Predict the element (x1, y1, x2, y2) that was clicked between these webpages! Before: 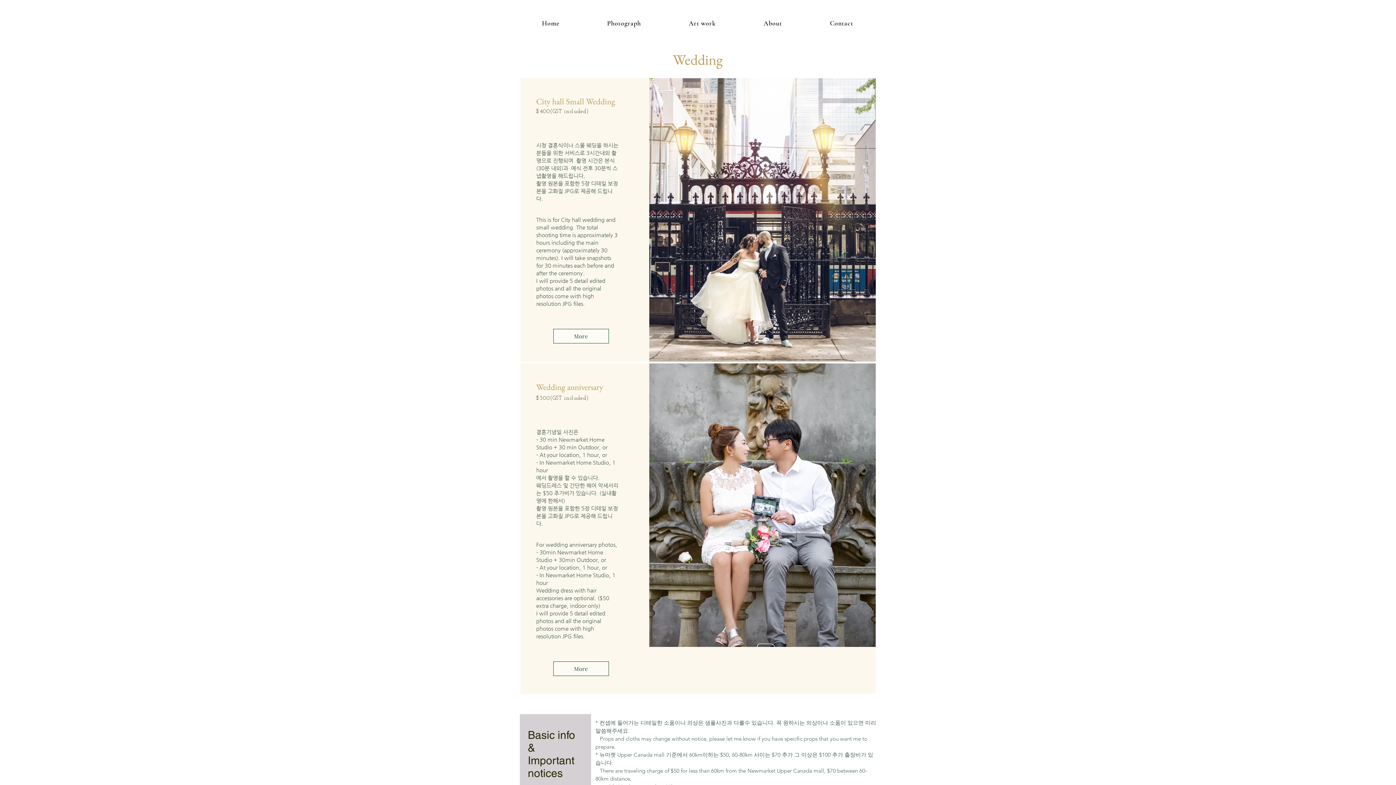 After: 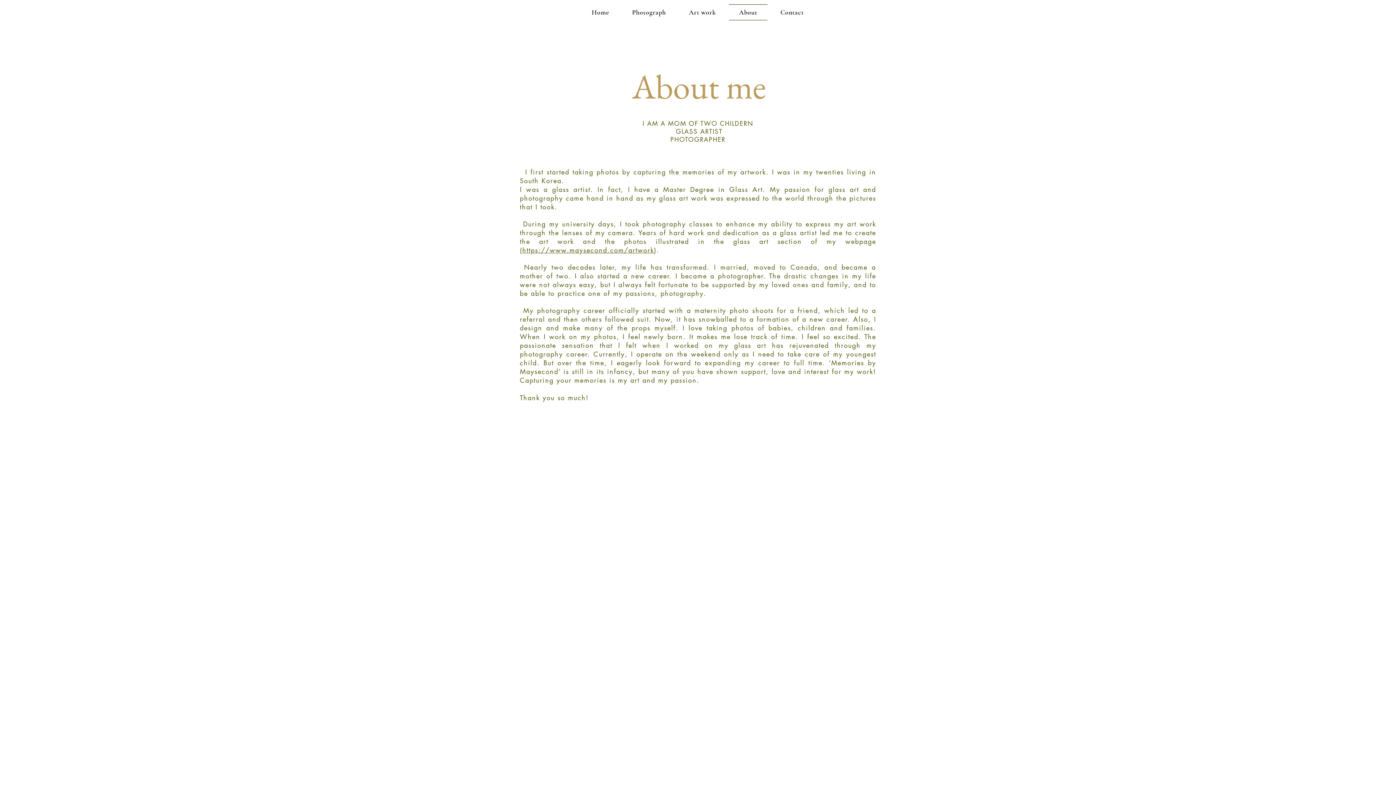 Action: bbox: (741, 15, 804, 31) label: About